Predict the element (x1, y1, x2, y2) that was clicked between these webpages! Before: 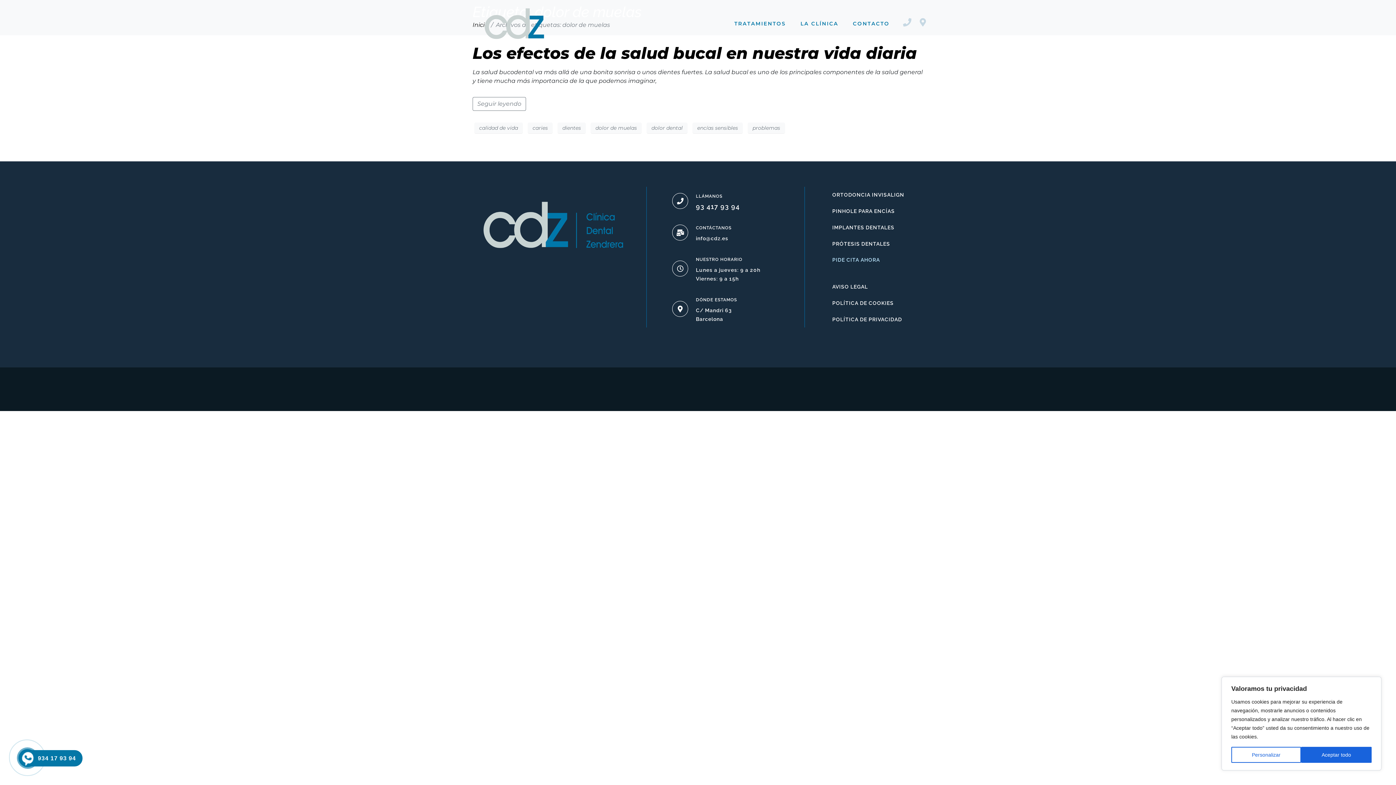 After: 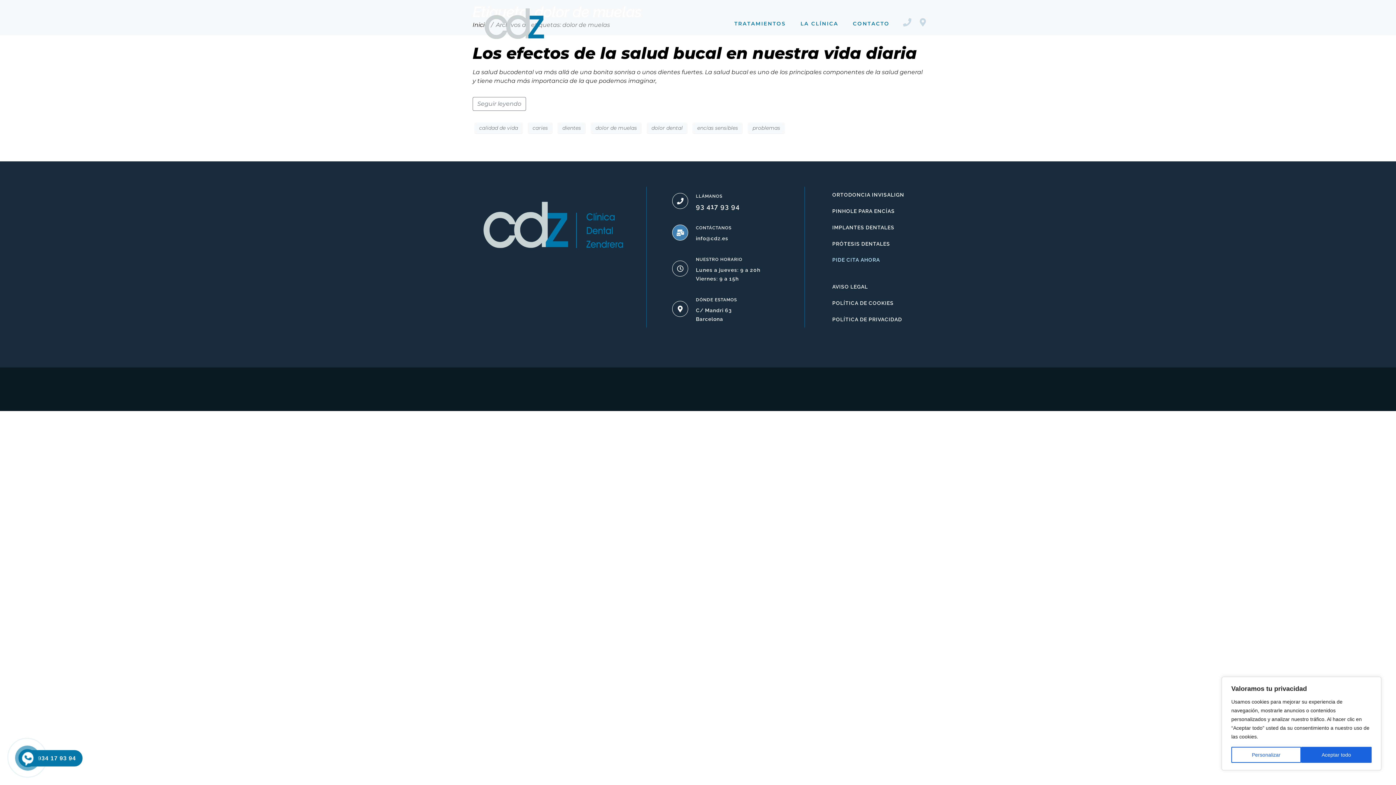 Action: label: CONTÁCTANOS bbox: (672, 224, 688, 240)